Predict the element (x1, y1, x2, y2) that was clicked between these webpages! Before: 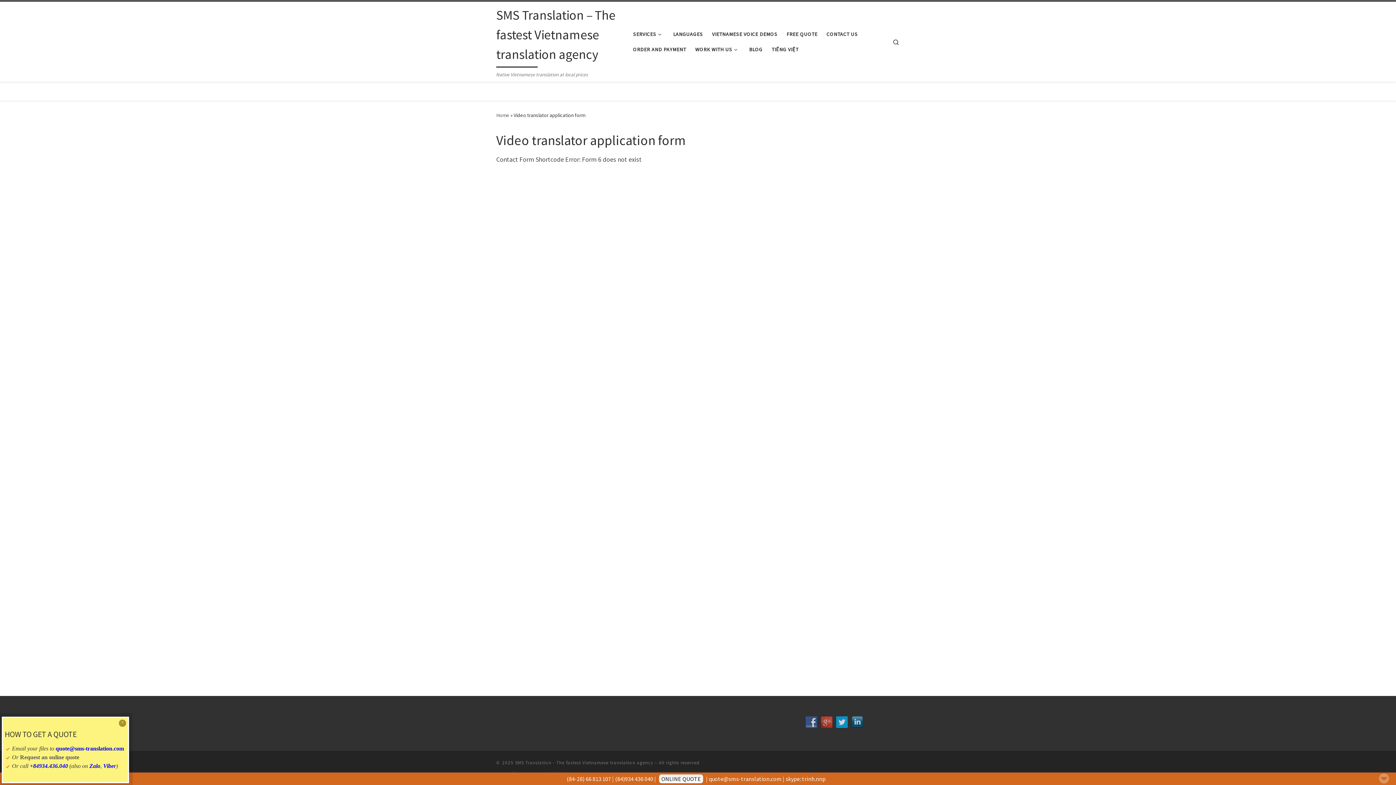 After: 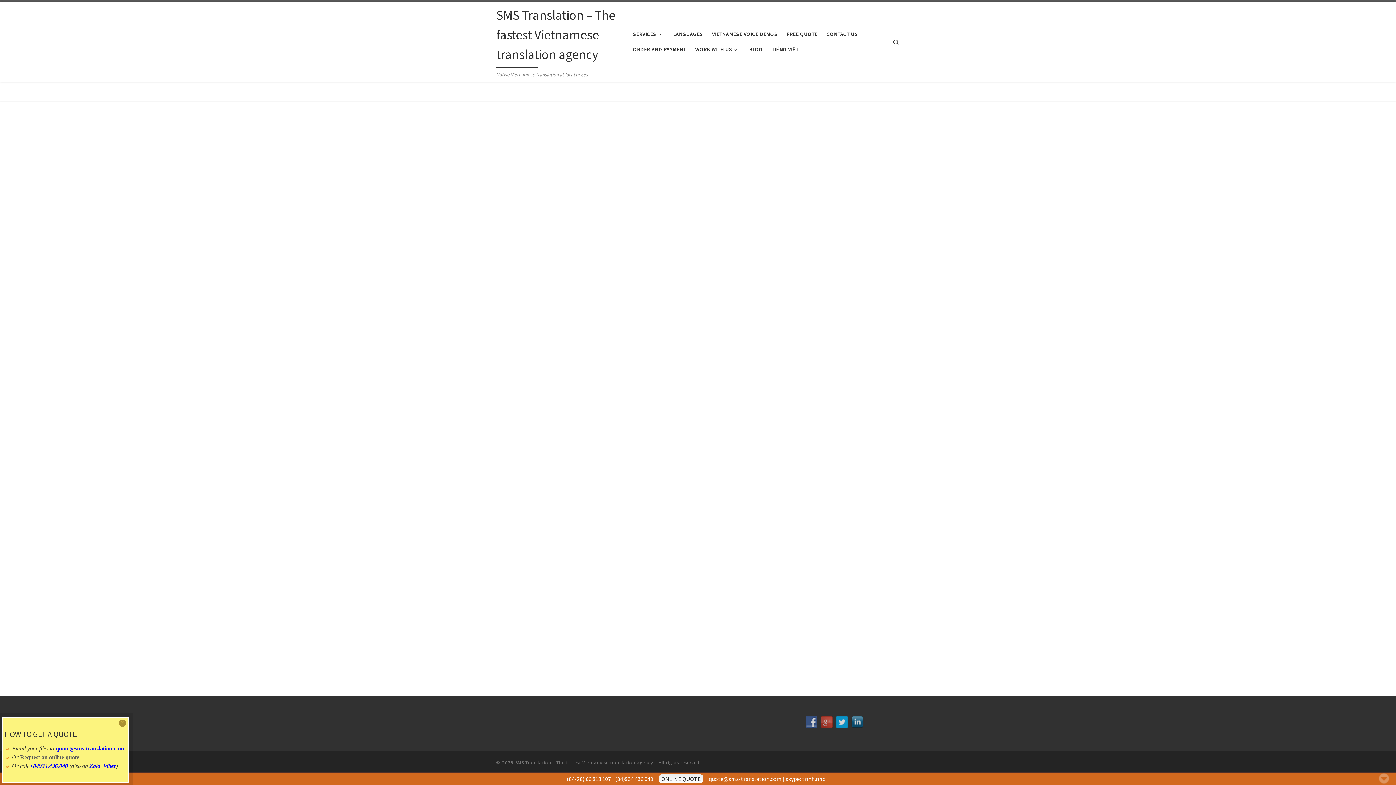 Action: label: SMS Translation – The fastest Vietnamese translation agency bbox: (496, 5, 622, 67)